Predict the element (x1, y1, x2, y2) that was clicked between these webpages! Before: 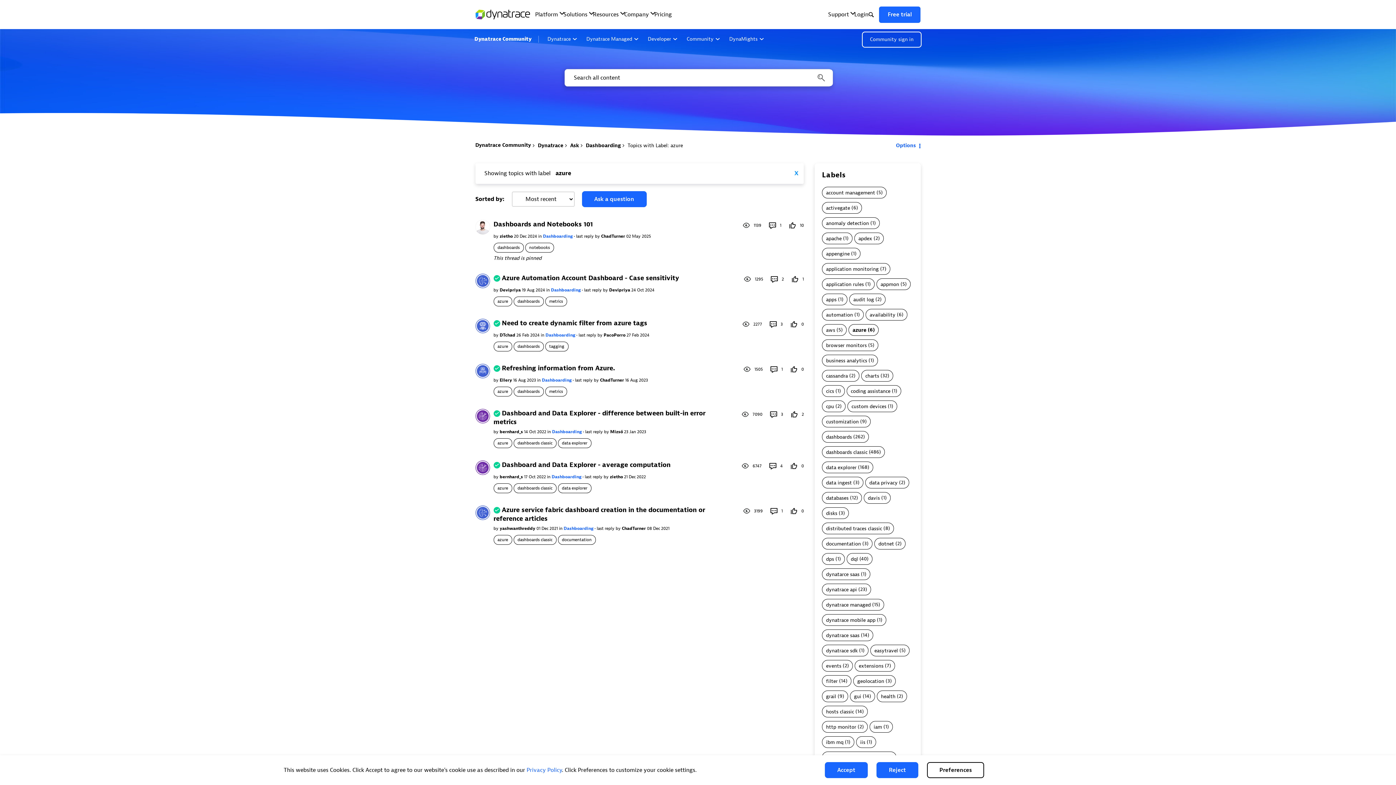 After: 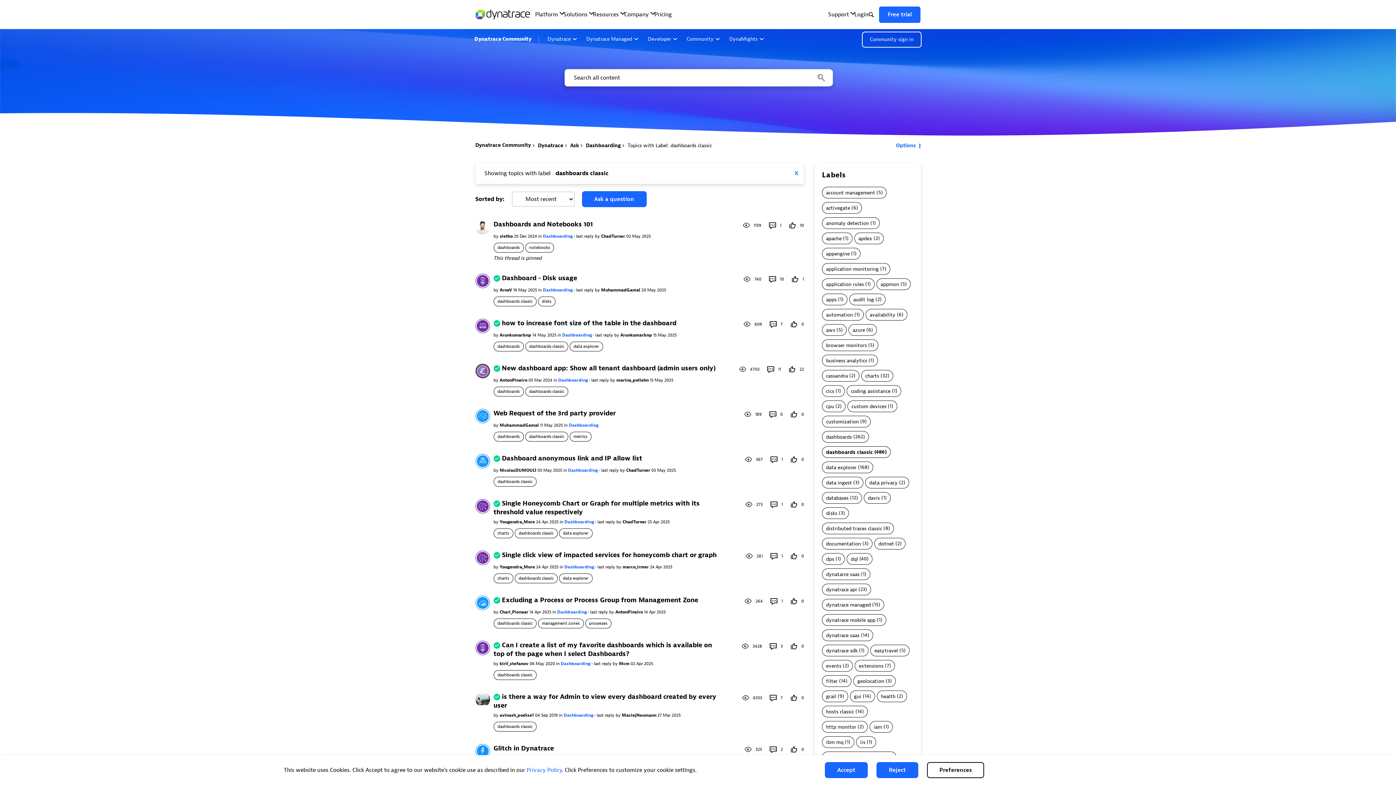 Action: bbox: (513, 438, 556, 448) label: dashboards classic